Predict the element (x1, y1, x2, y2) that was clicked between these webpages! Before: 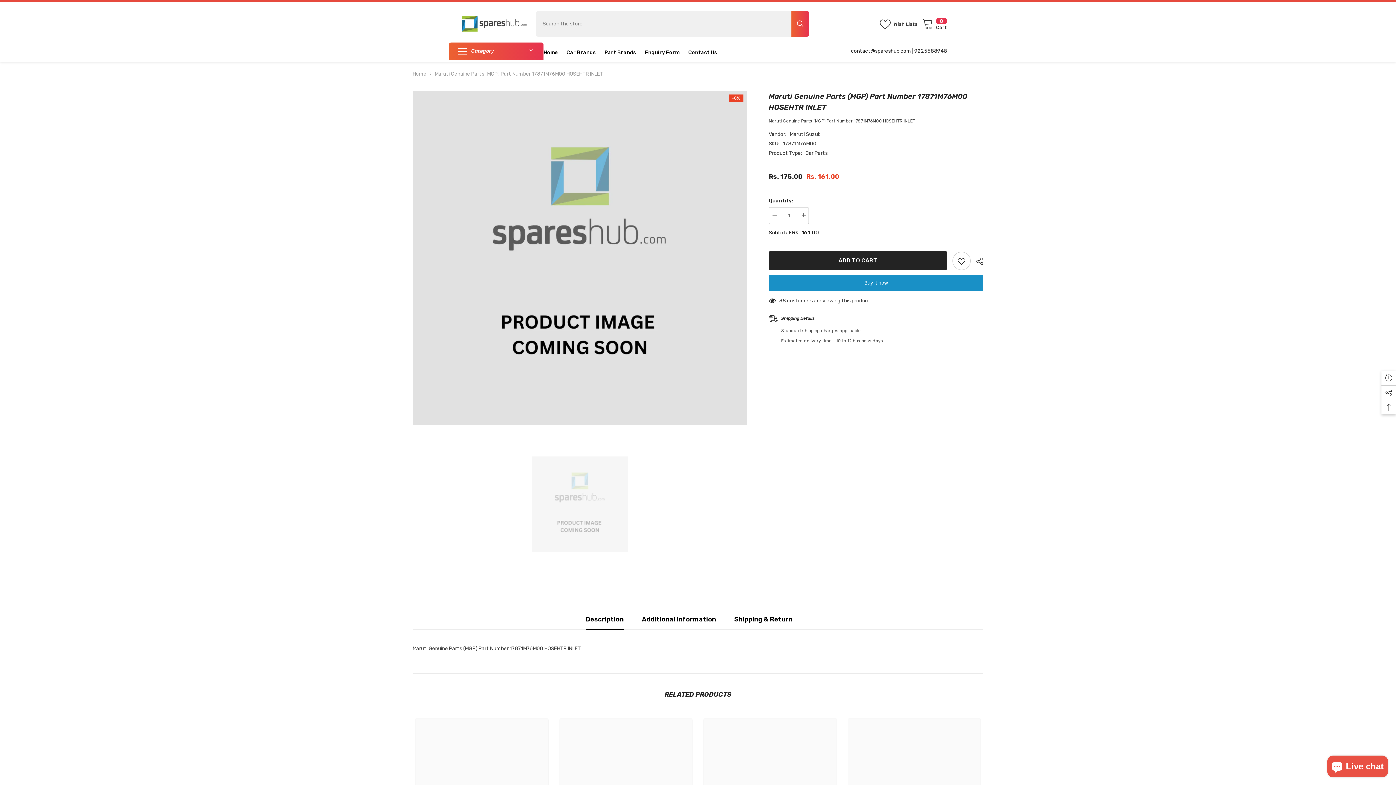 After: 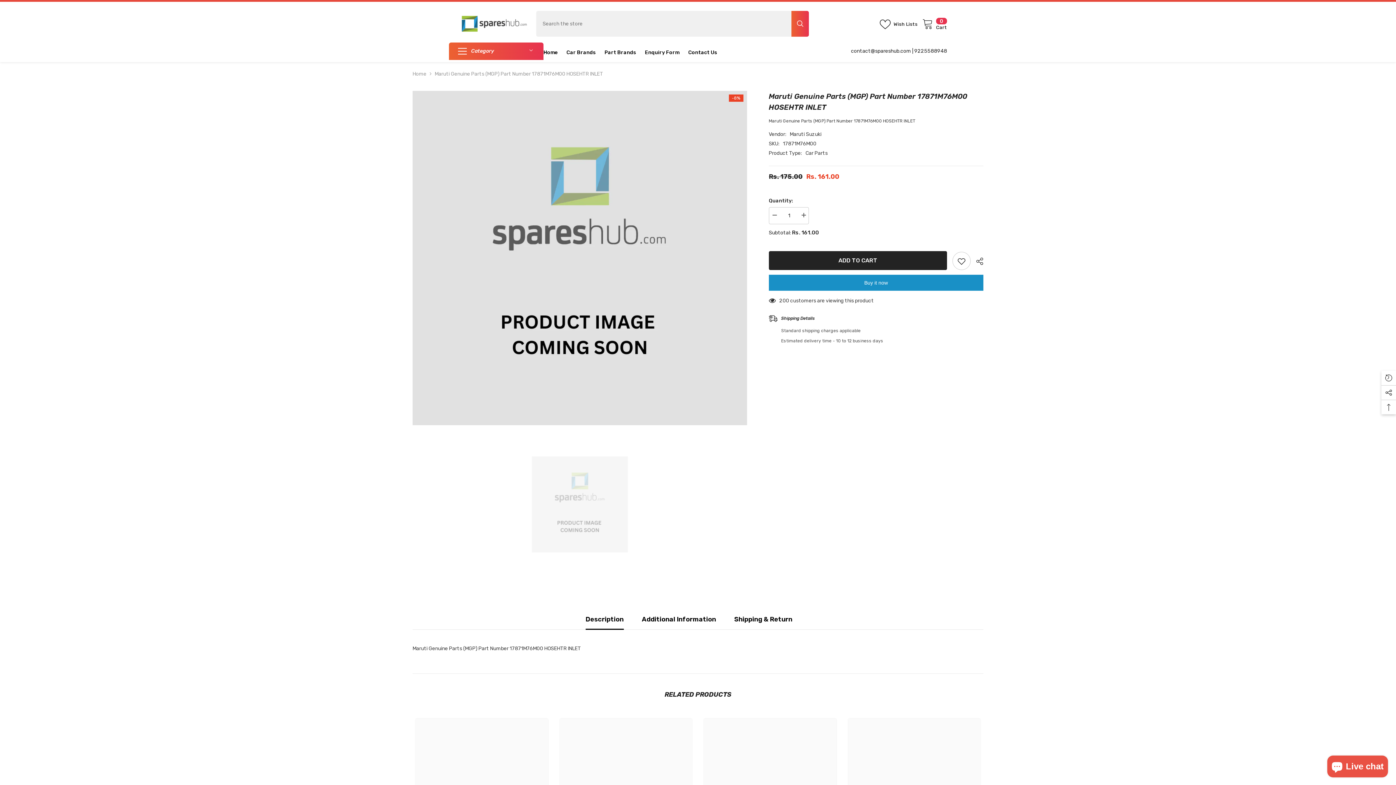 Action: bbox: (768, 207, 779, 223) label: Decrease quantity for Maruti Genuine Parts (MGP) Part Number 17871M76M00 HOSEHTR INLET